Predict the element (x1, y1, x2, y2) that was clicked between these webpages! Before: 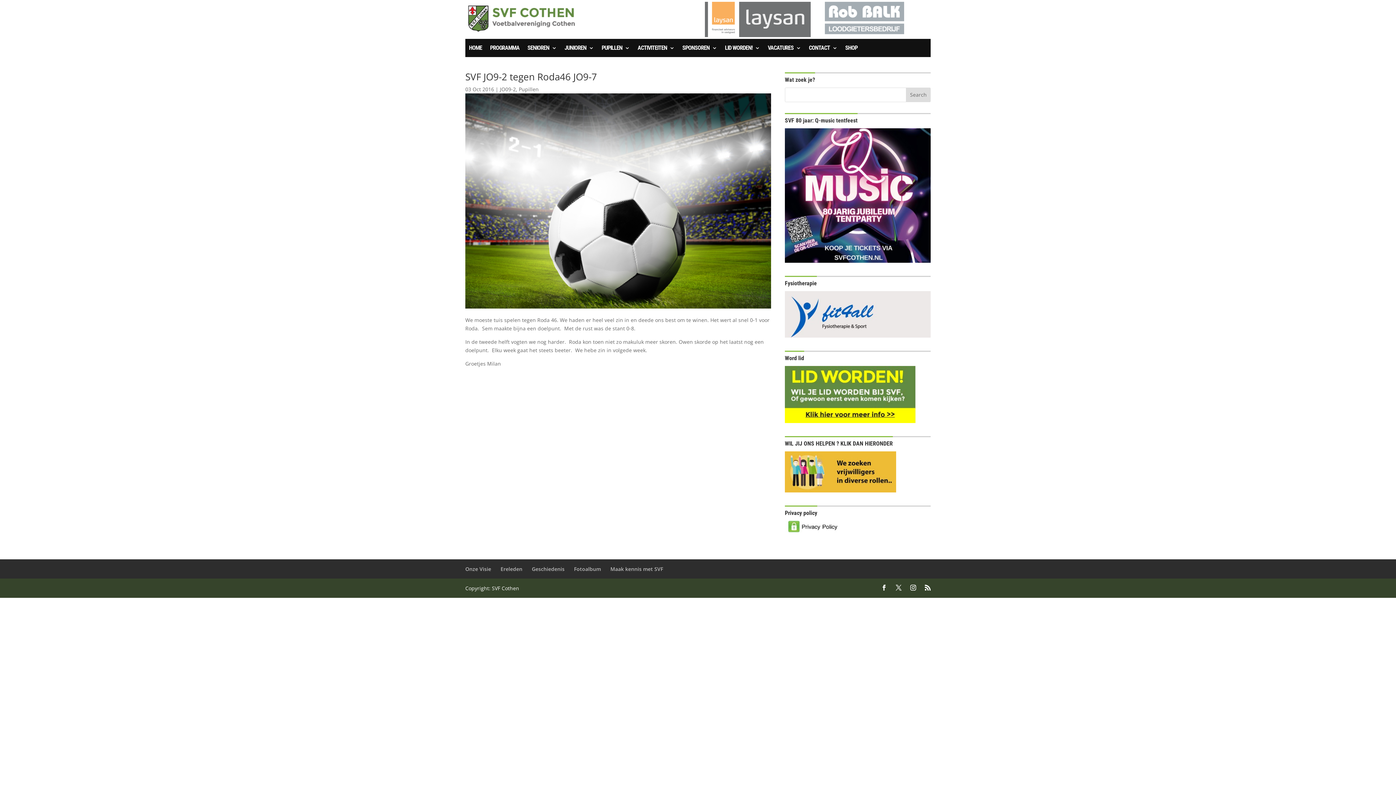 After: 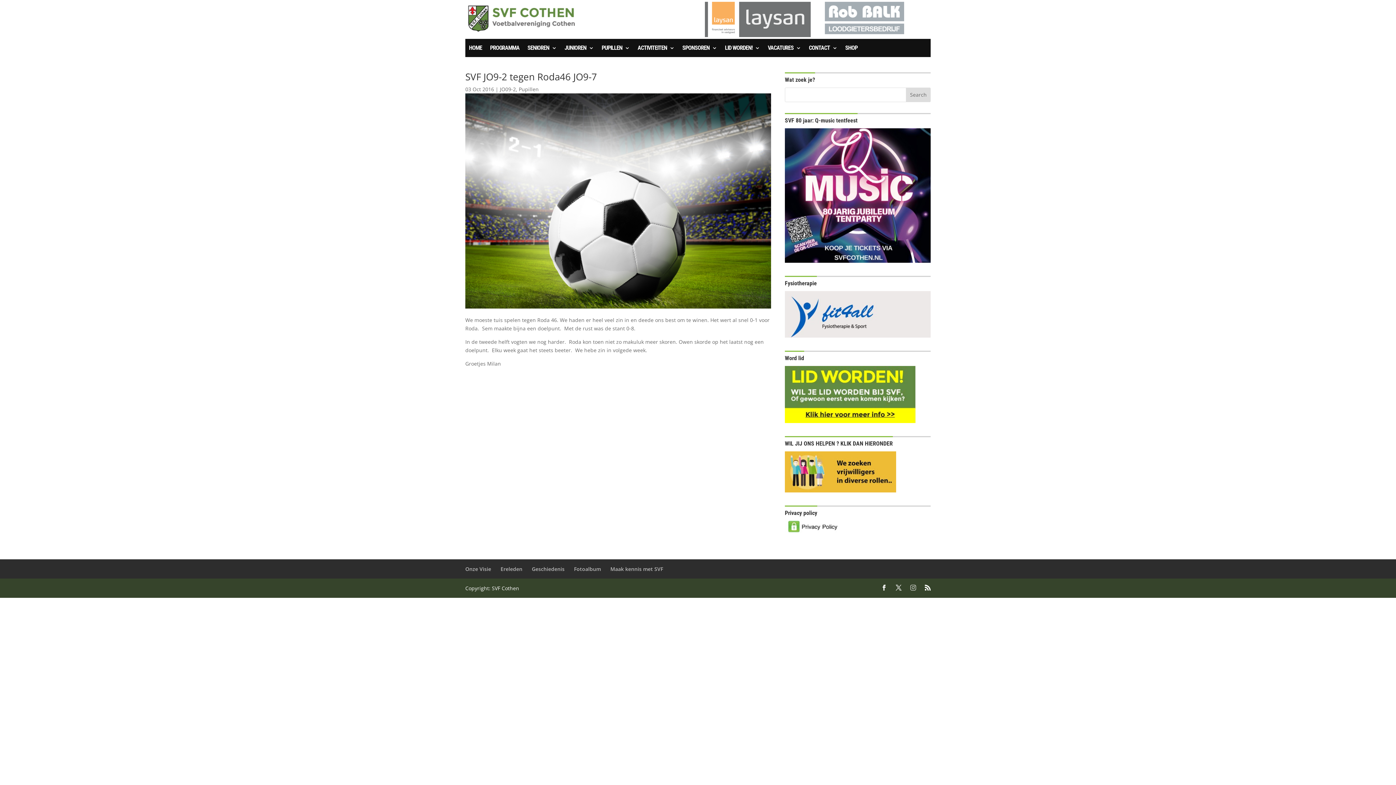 Action: bbox: (910, 584, 916, 592)